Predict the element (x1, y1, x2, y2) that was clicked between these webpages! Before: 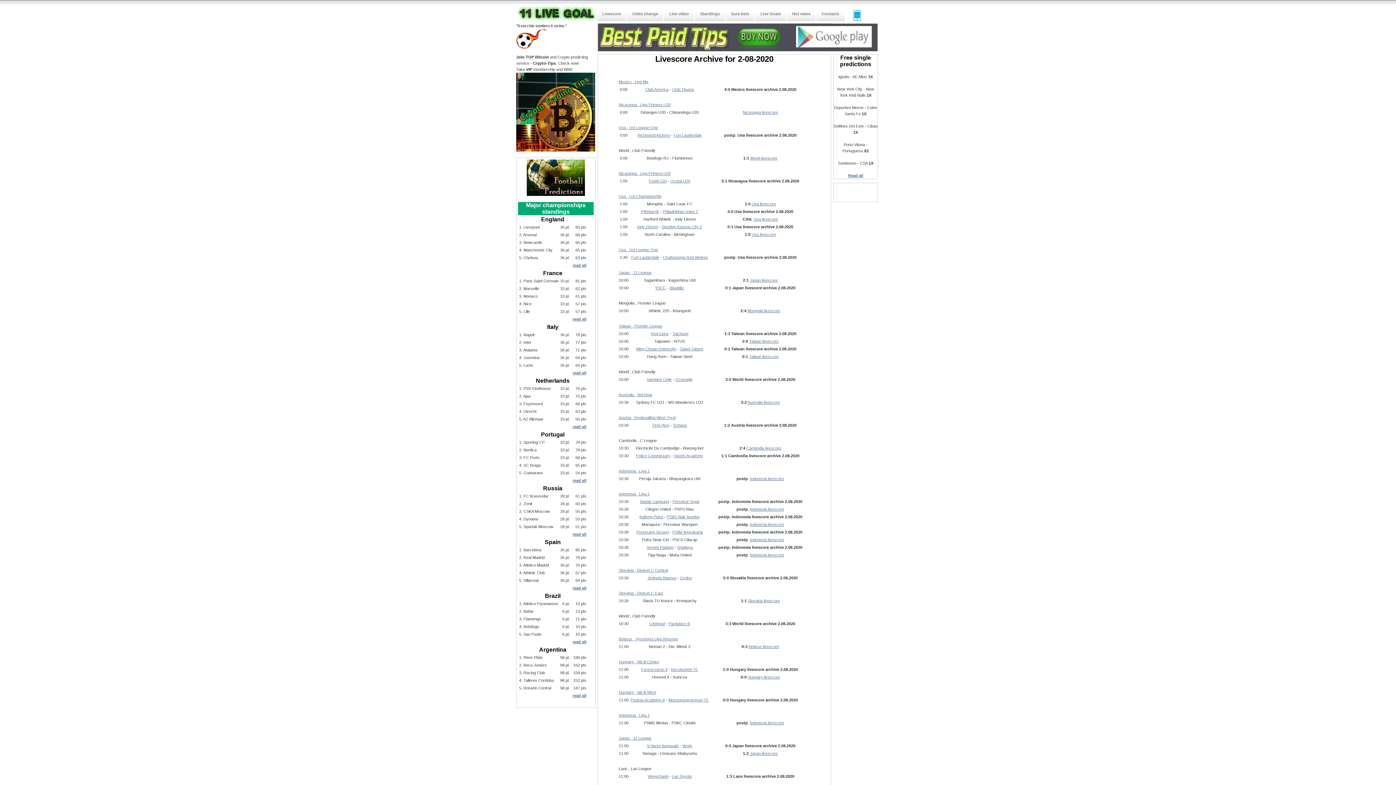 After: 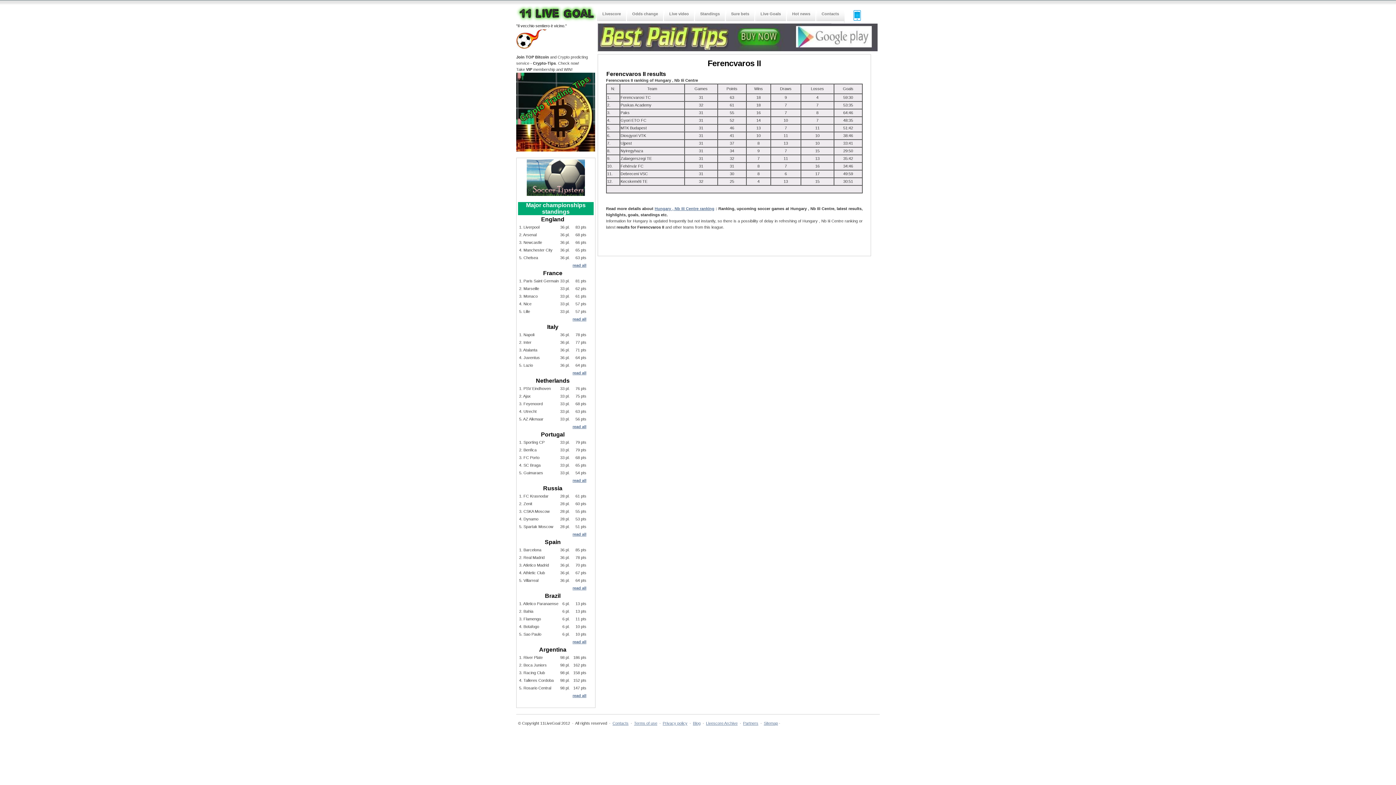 Action: label: Ferencvaros II bbox: (641, 667, 667, 672)